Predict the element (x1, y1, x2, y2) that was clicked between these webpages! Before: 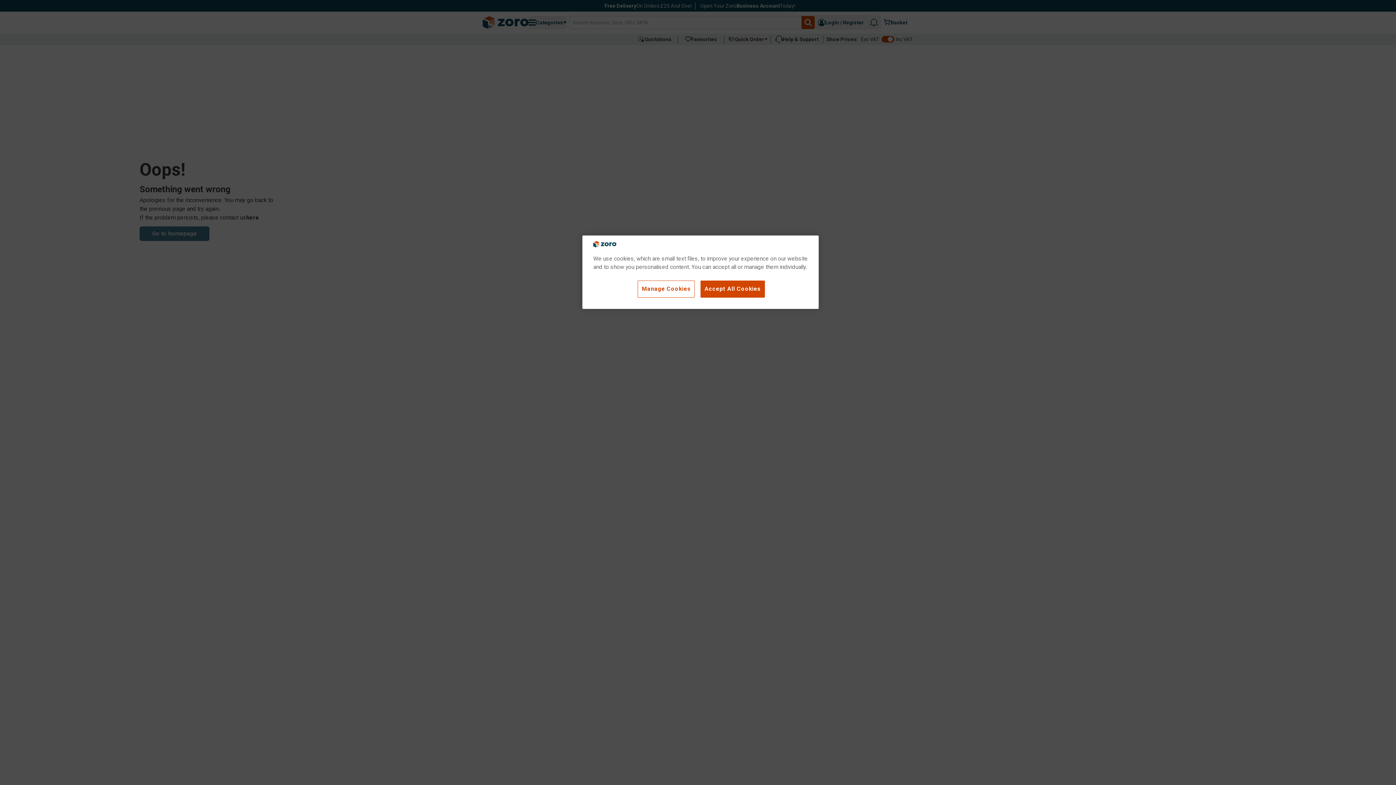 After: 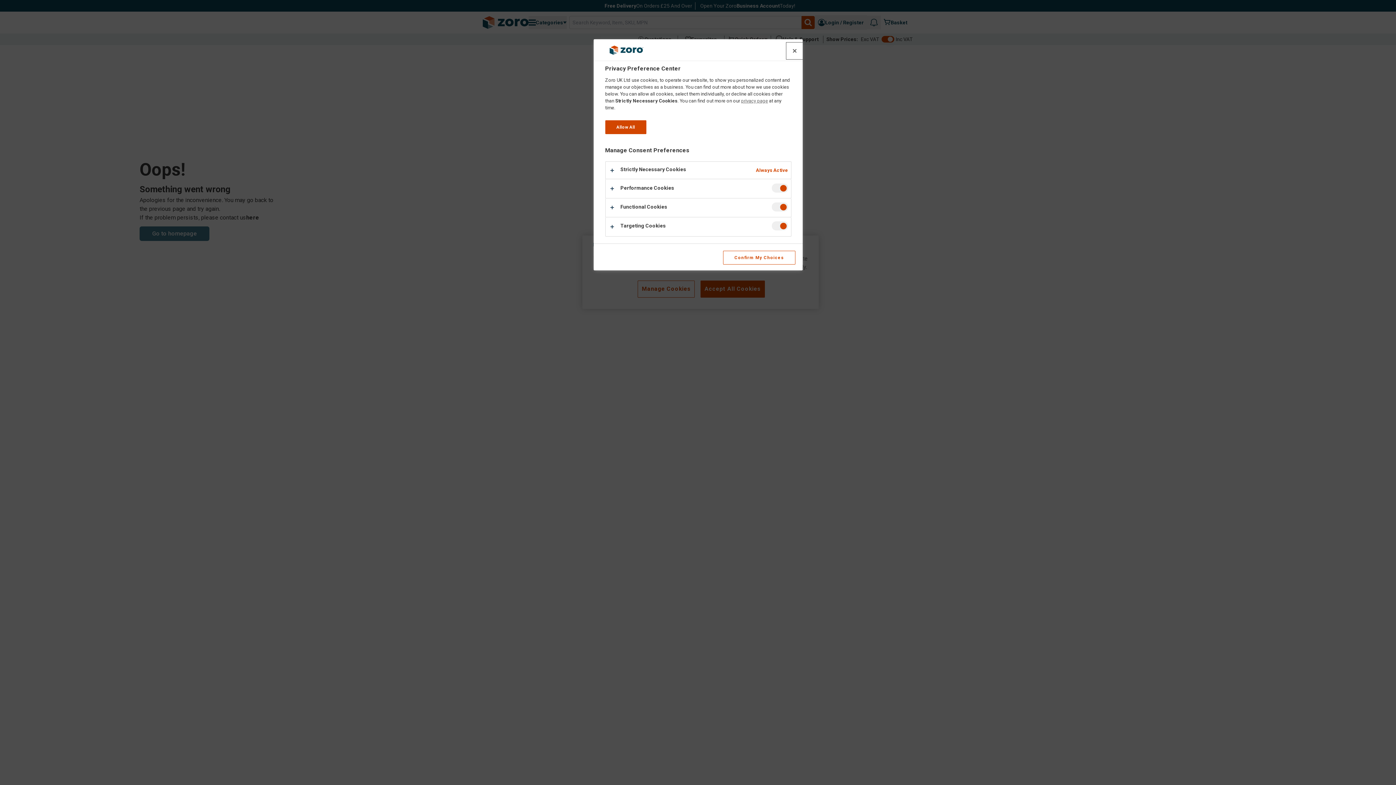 Action: bbox: (637, 280, 695, 297) label: Manage Cookies